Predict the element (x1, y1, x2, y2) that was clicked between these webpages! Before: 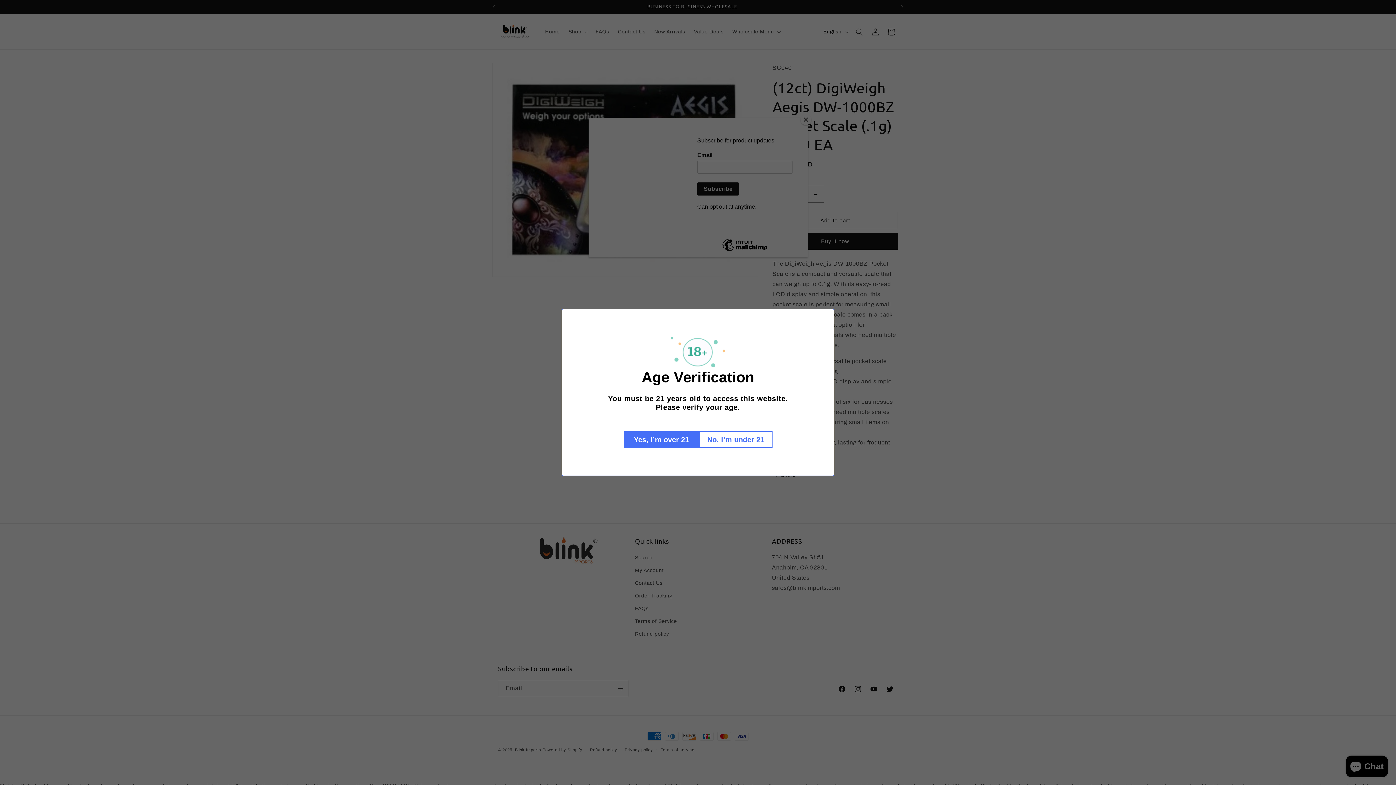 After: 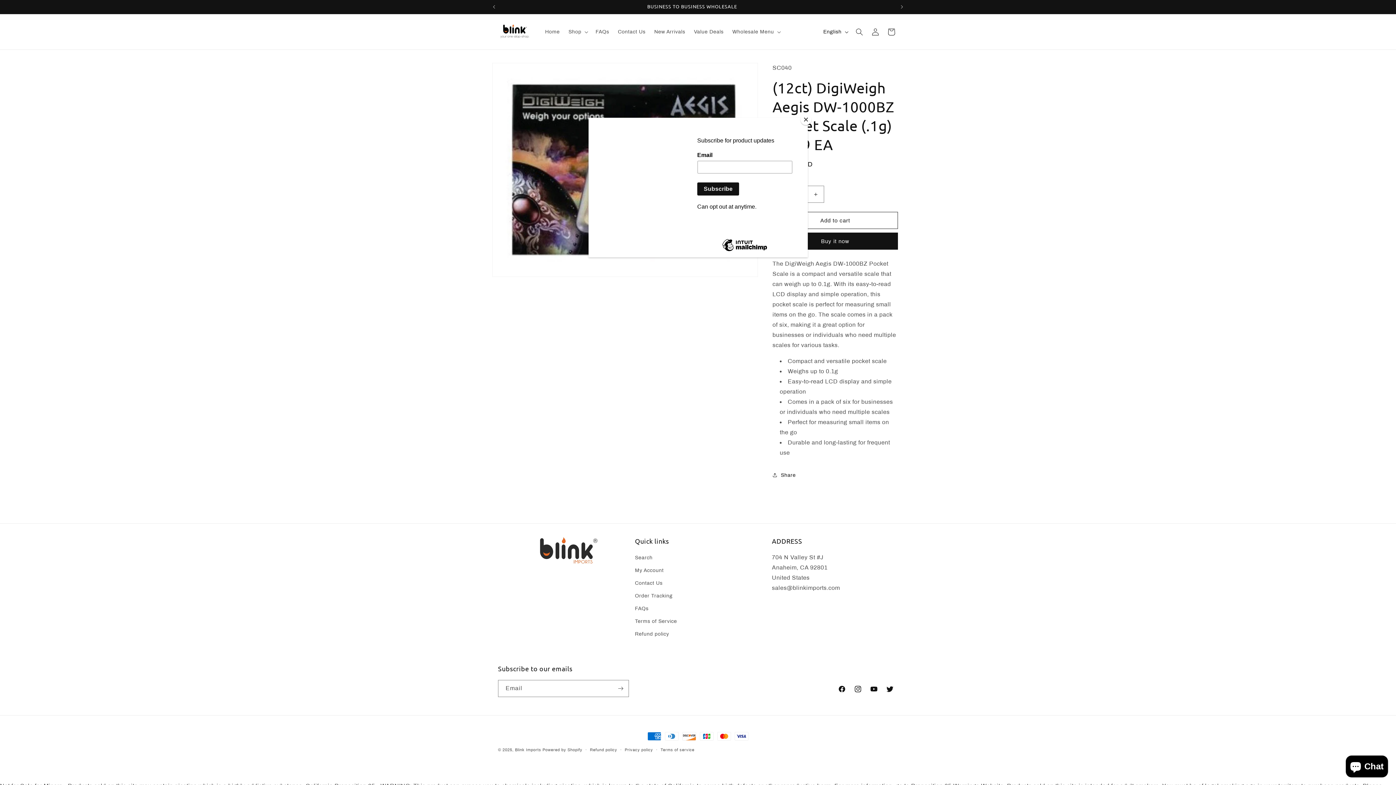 Action: bbox: (623, 431, 699, 448) label: Yes, I’m over 21